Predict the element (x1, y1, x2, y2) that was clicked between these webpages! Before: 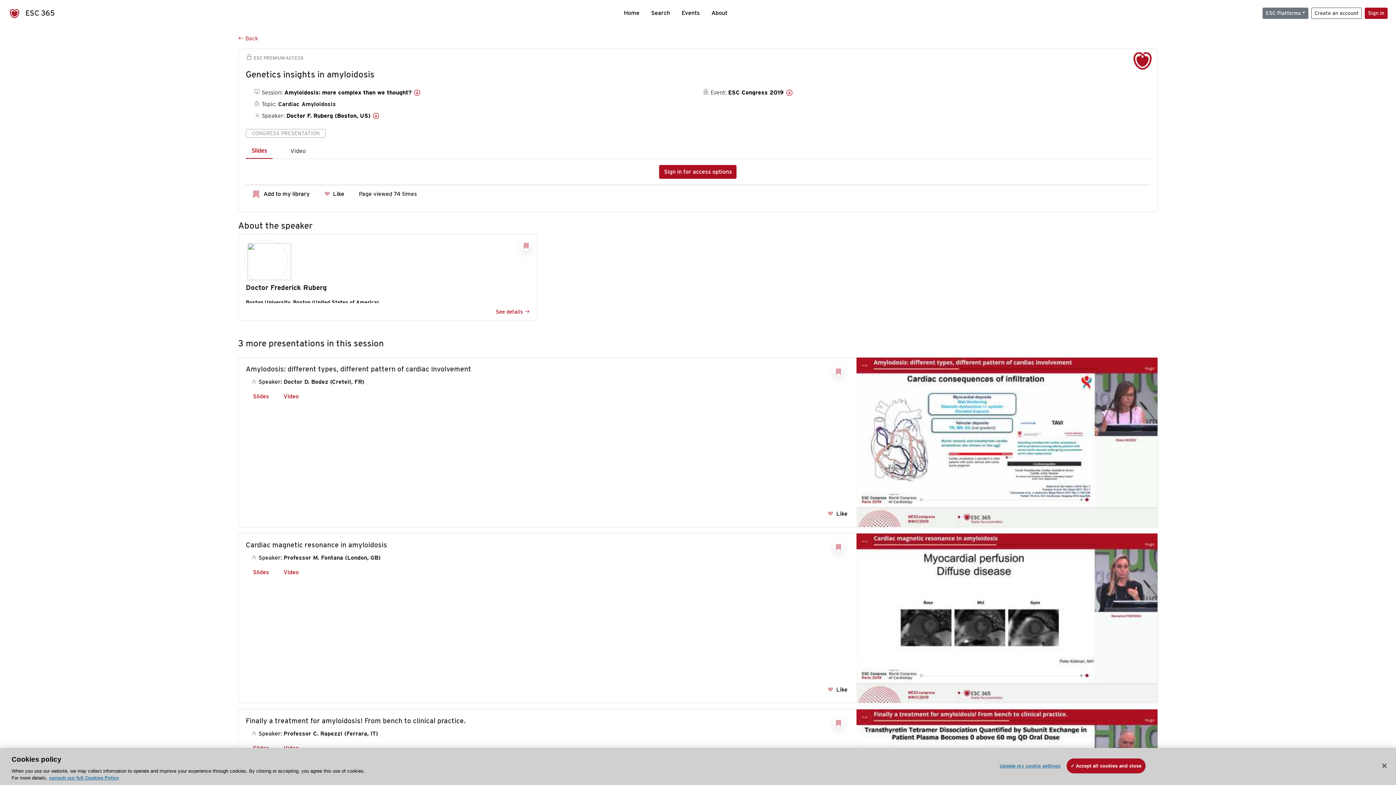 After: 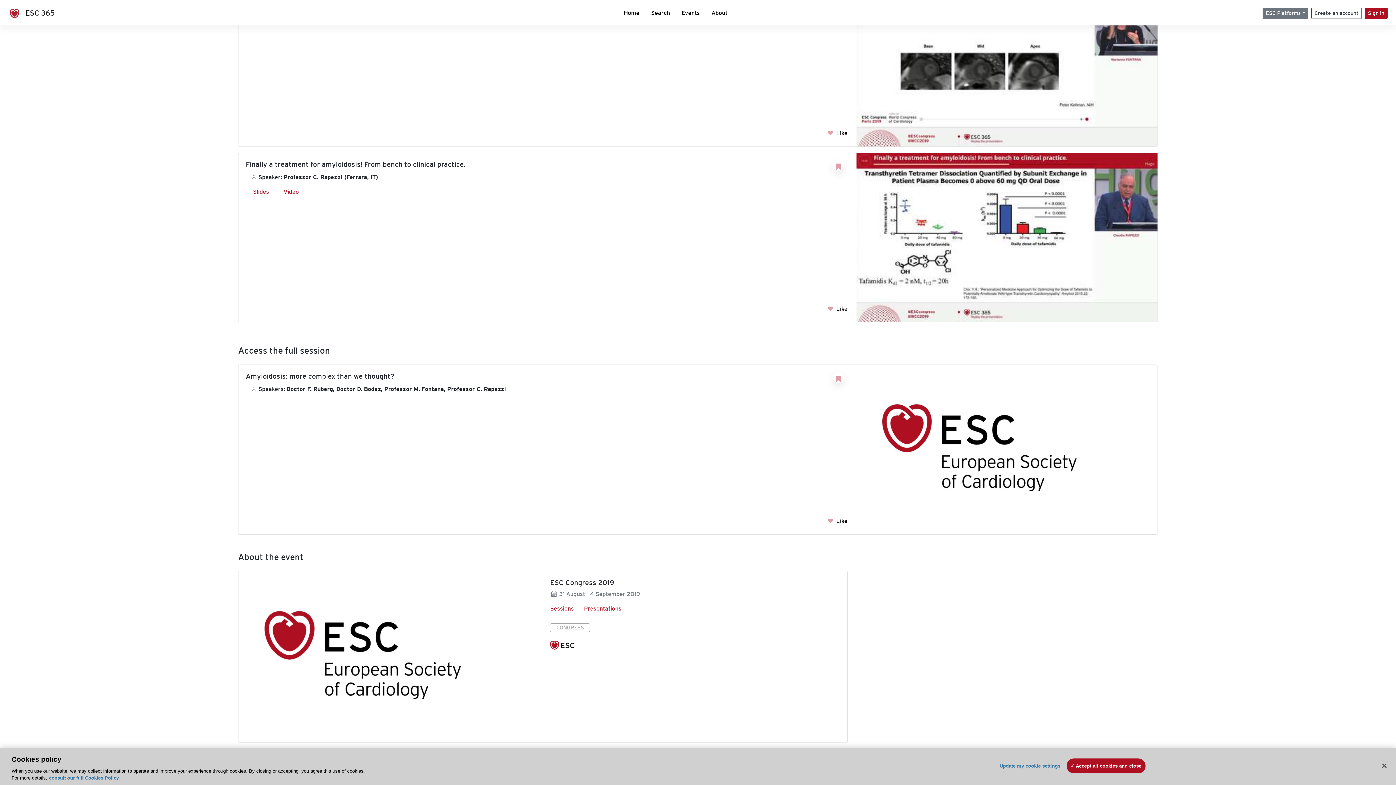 Action: label: ESC Congress 2019  bbox: (728, 89, 793, 96)